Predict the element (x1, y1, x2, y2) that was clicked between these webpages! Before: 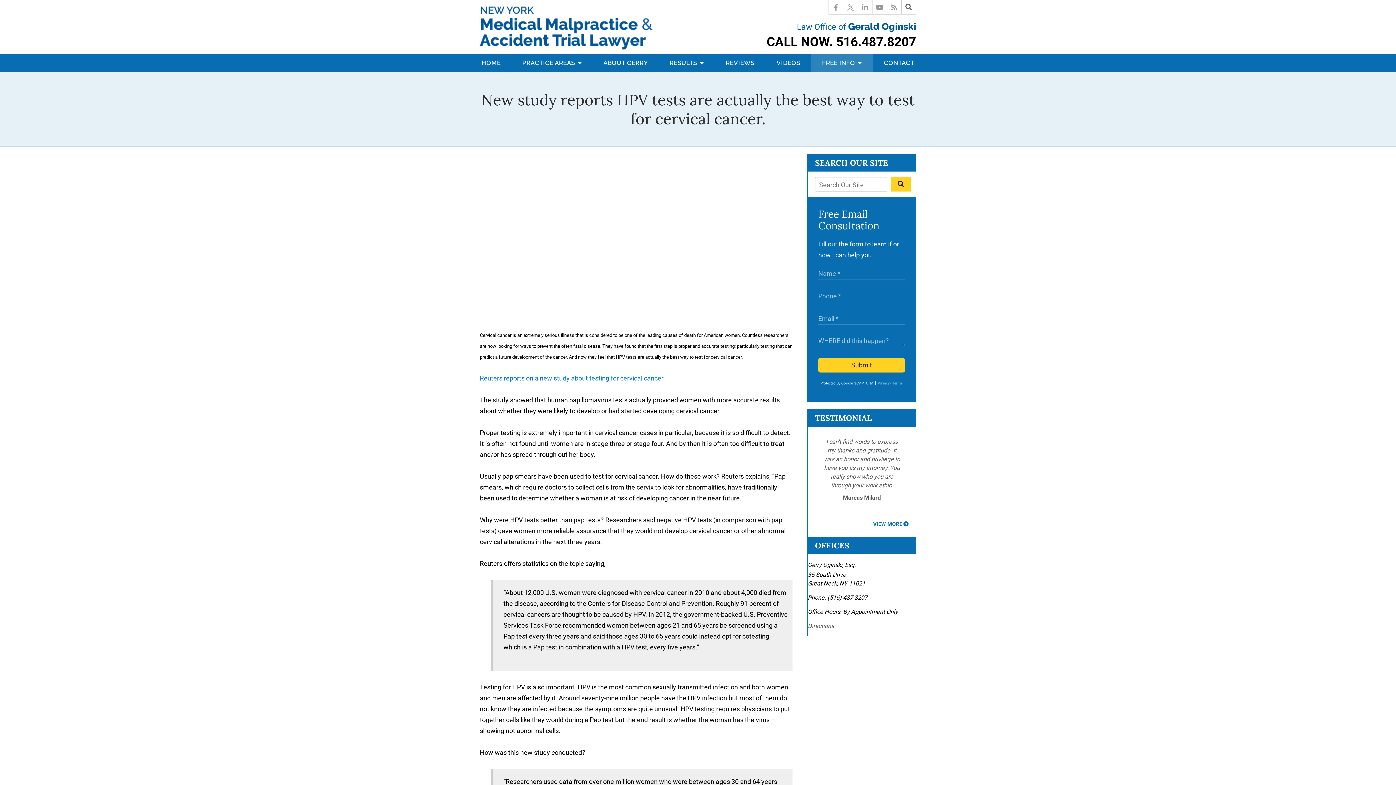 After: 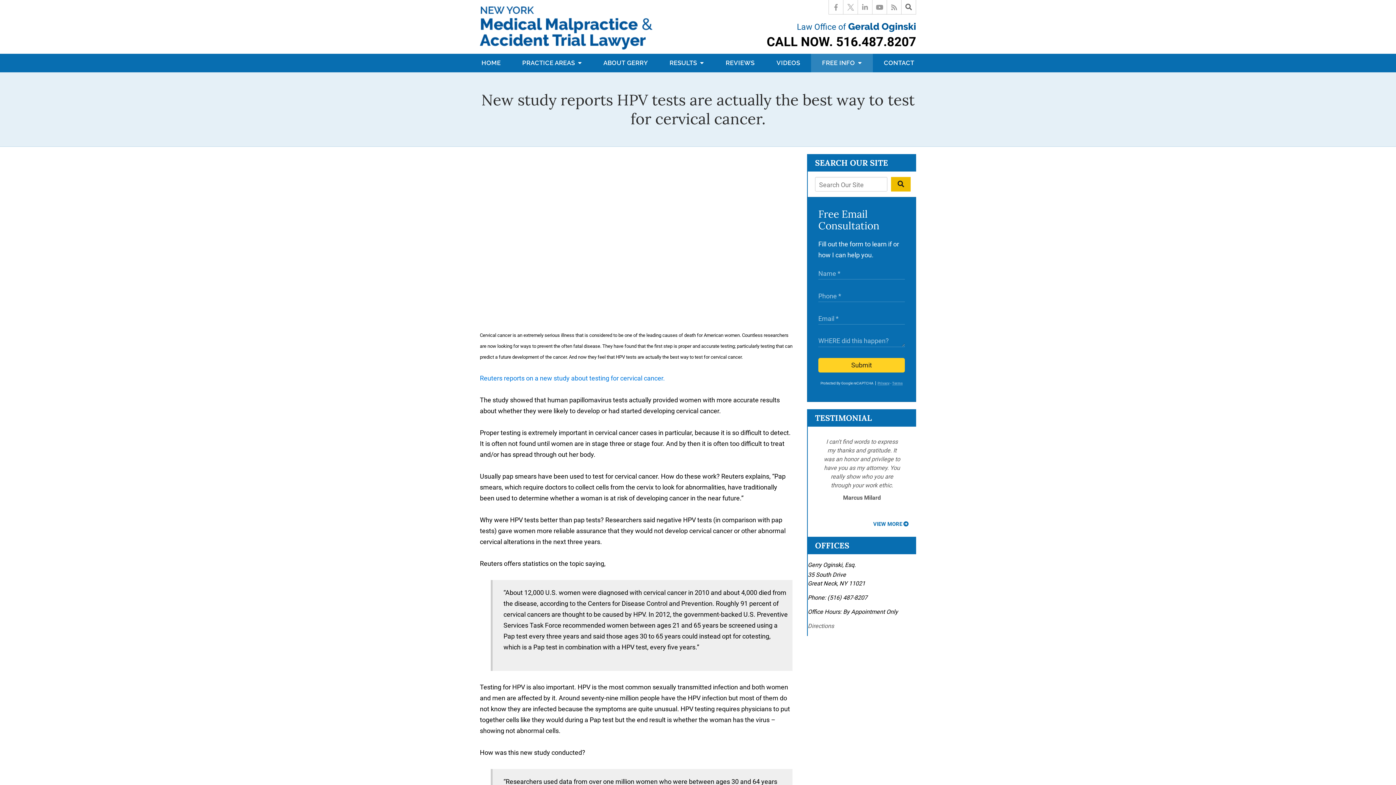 Action: bbox: (891, 177, 910, 191)